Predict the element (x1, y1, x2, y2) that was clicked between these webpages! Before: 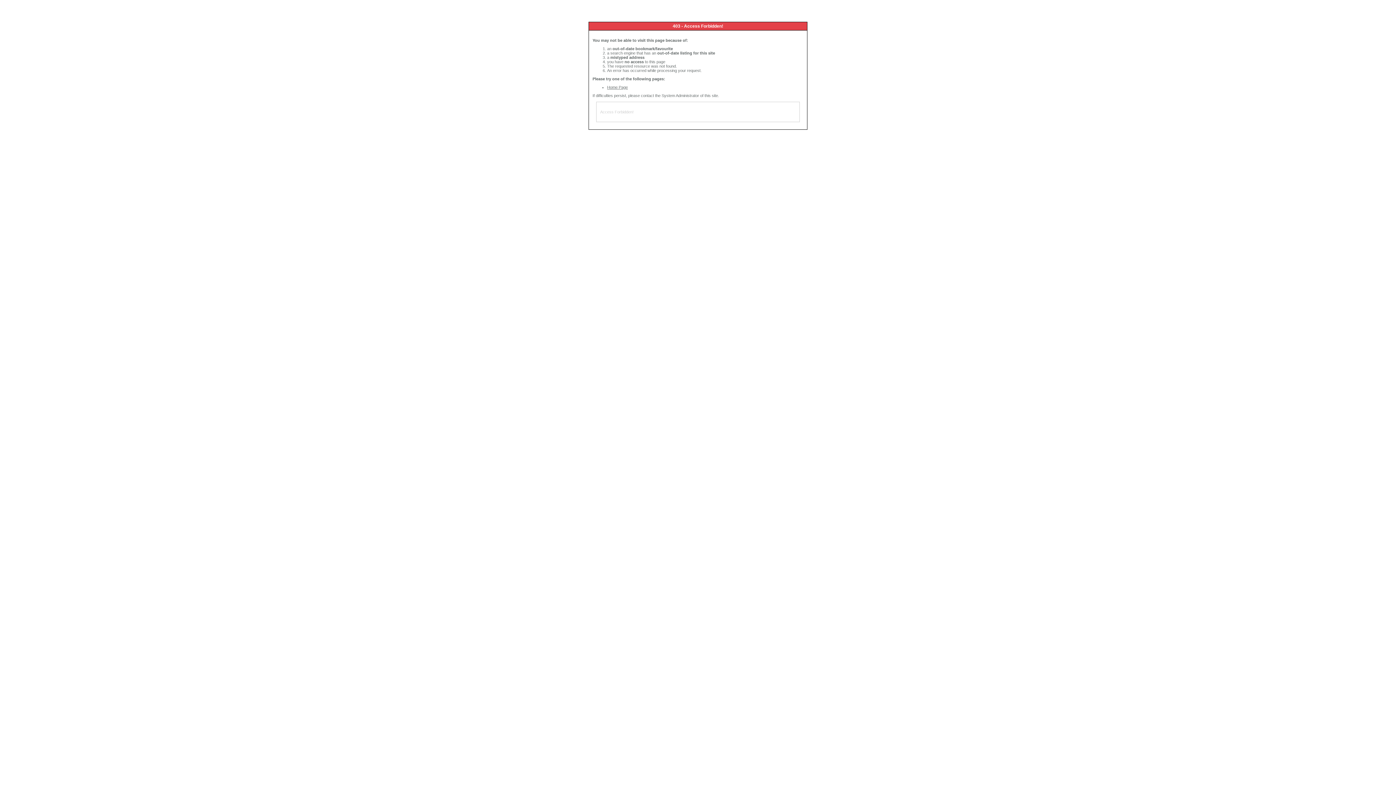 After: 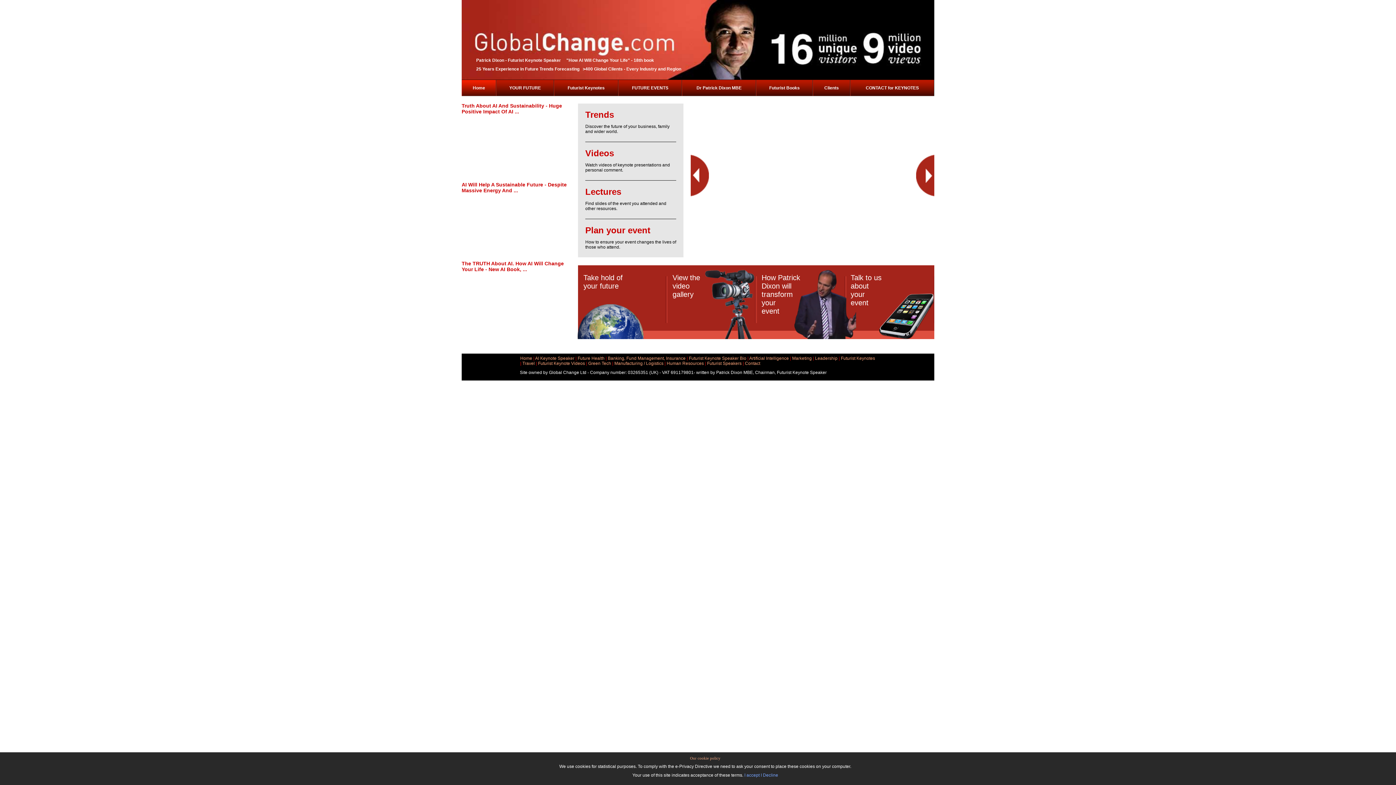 Action: label: Home Page bbox: (607, 85, 628, 89)